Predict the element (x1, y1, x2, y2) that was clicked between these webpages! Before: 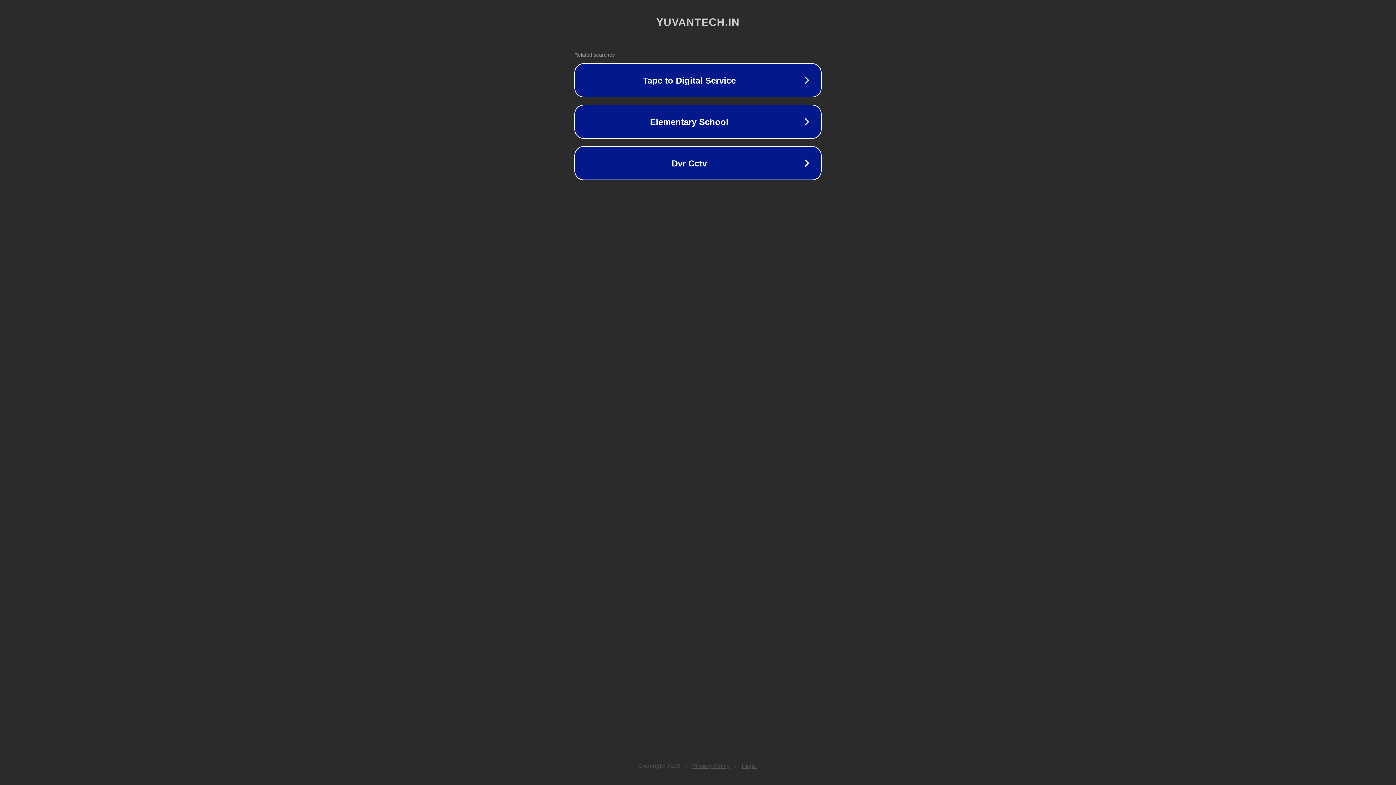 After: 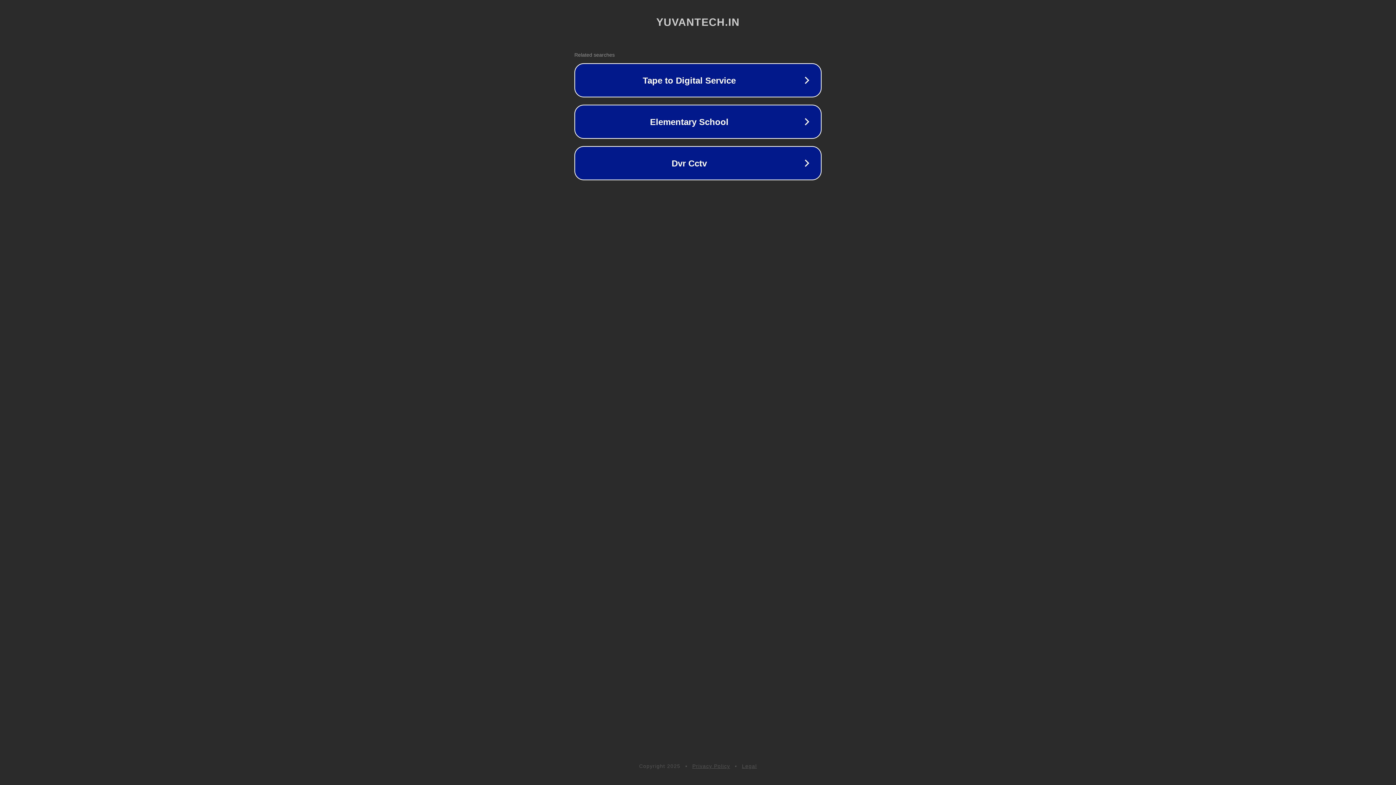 Action: label: Privacy Policy bbox: (692, 763, 730, 769)